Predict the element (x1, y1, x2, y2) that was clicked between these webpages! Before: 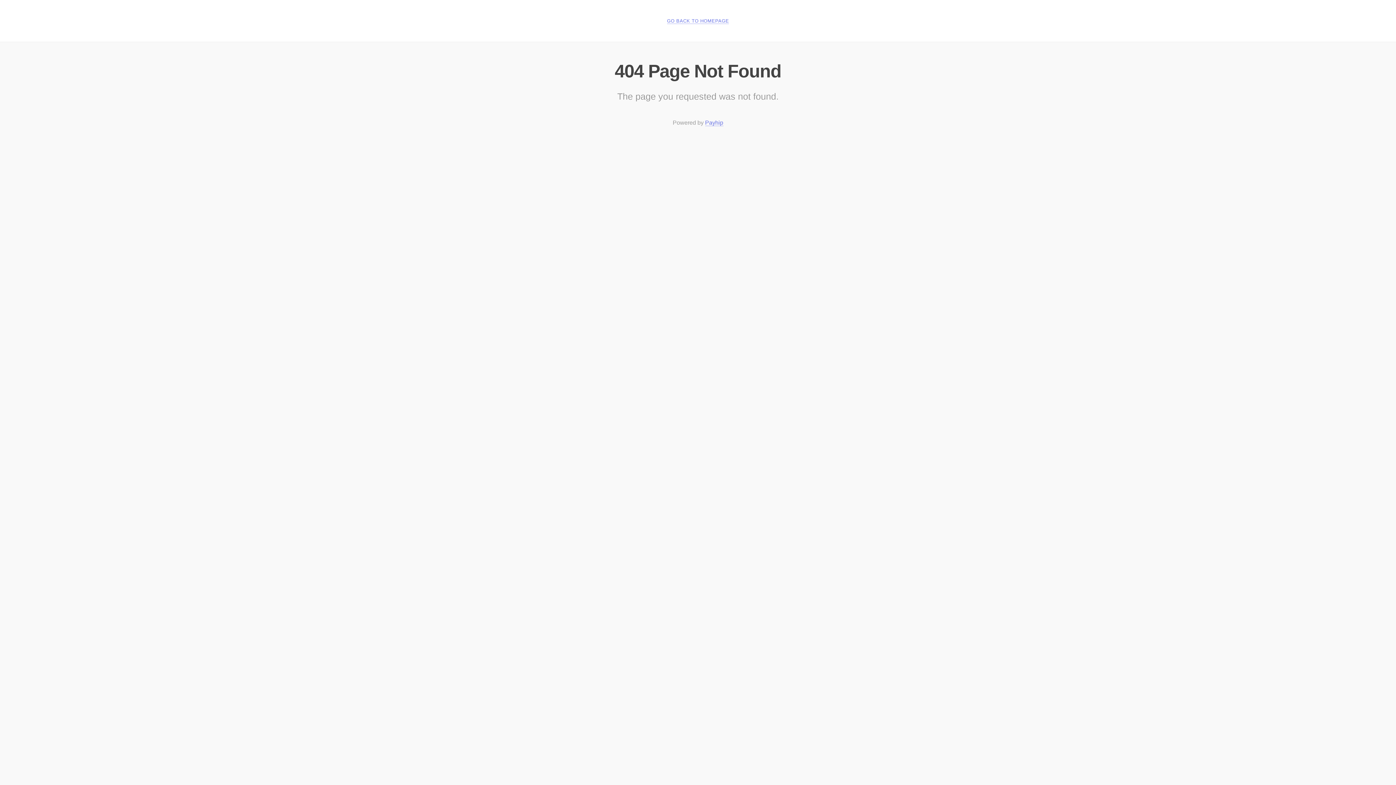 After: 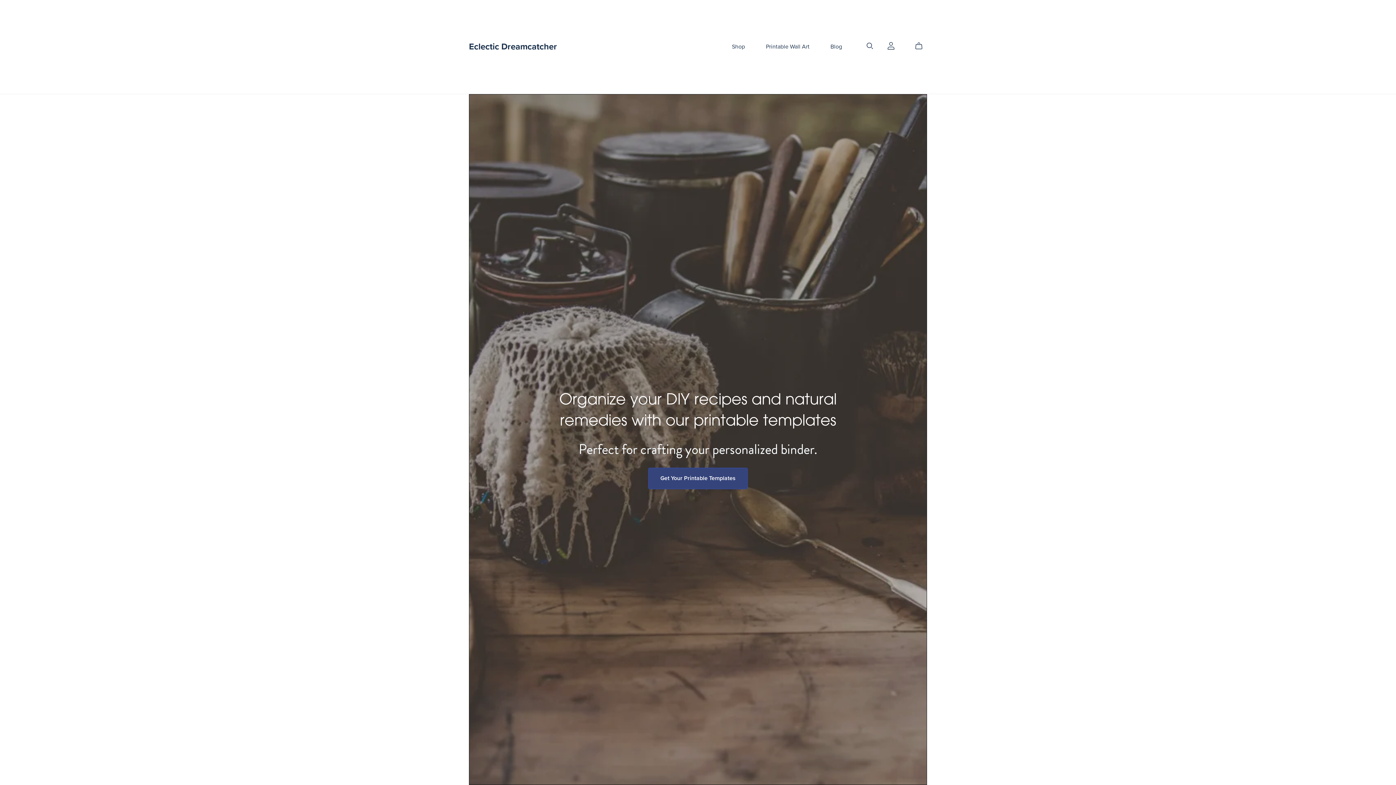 Action: bbox: (667, 18, 729, 24) label: GO BACK TO HOMEPAGE